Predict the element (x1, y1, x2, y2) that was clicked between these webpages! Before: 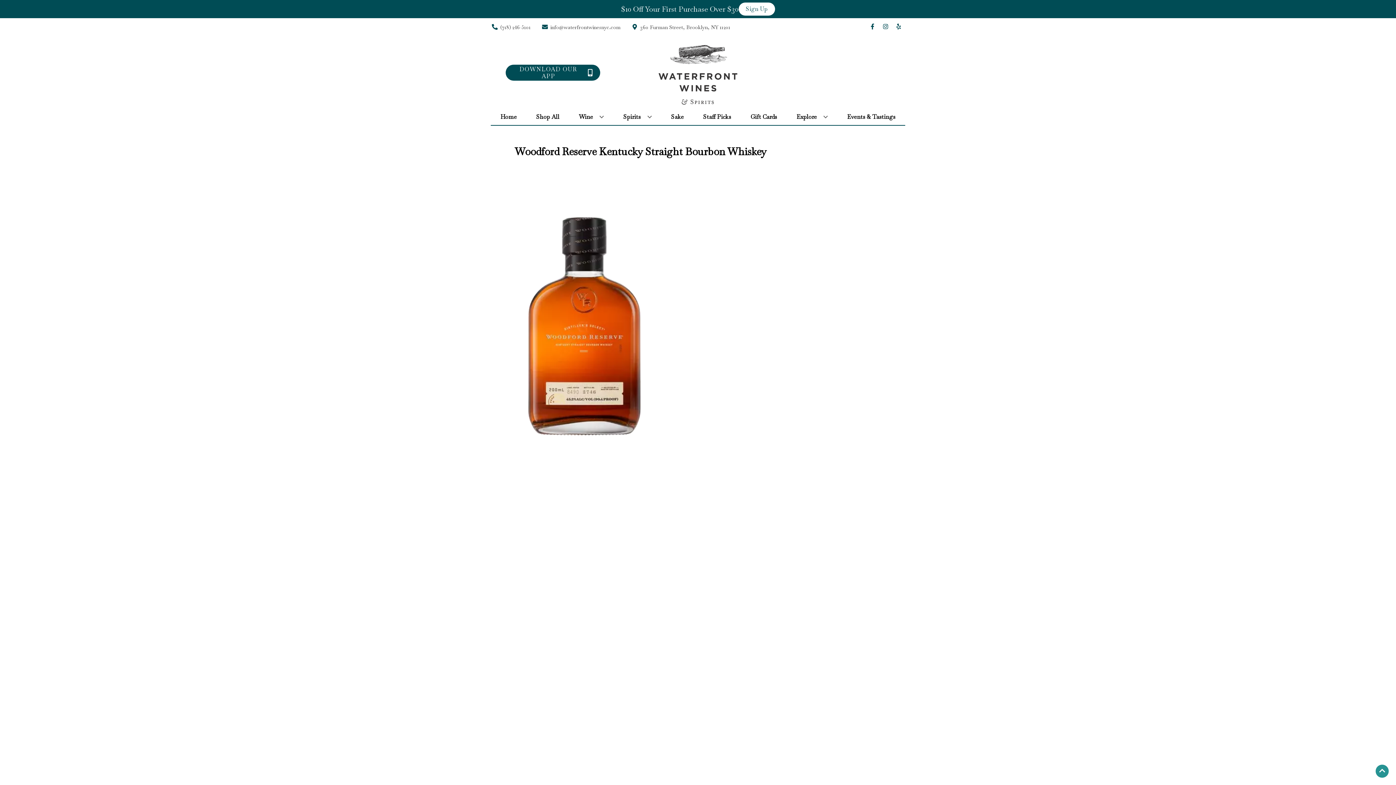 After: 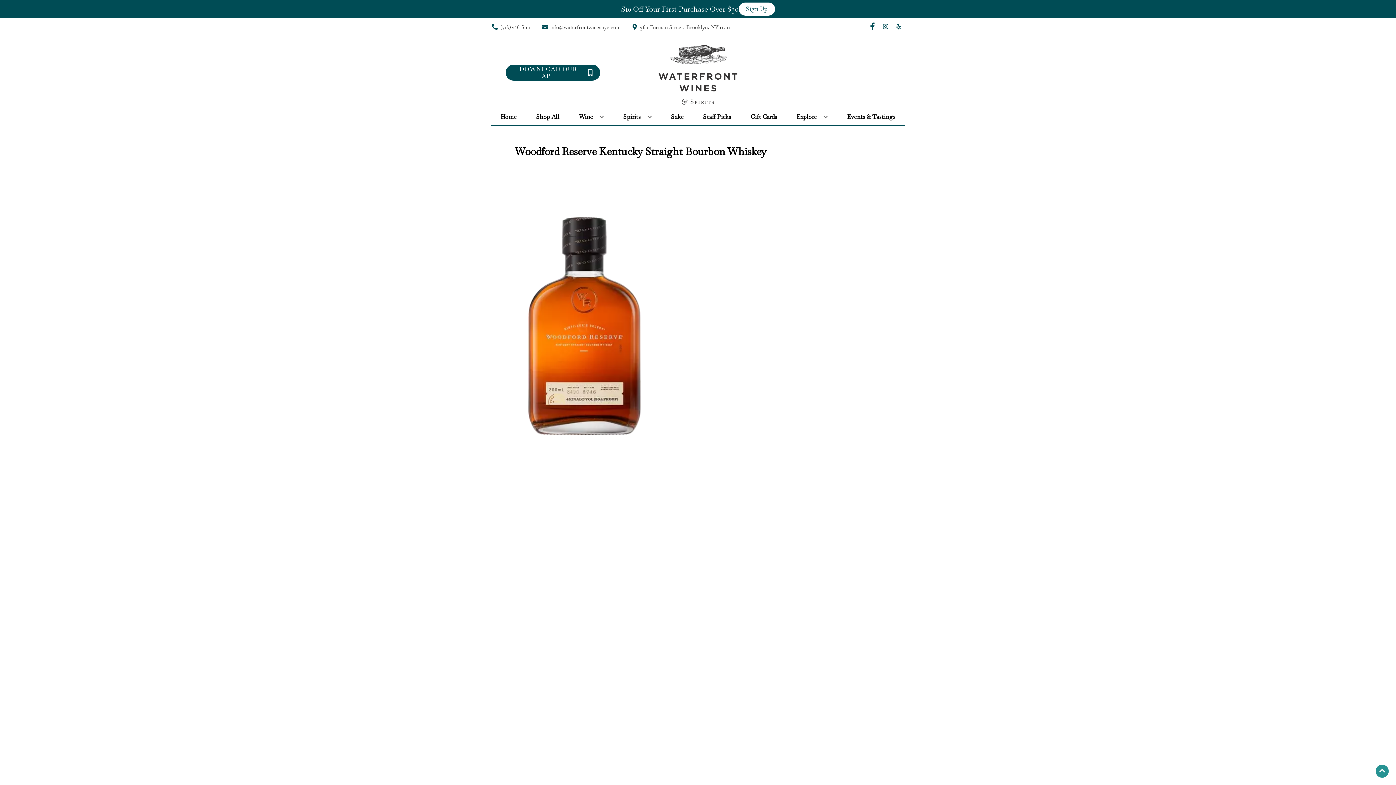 Action: label: Opens facebook in a new tab bbox: (866, 23, 879, 30)